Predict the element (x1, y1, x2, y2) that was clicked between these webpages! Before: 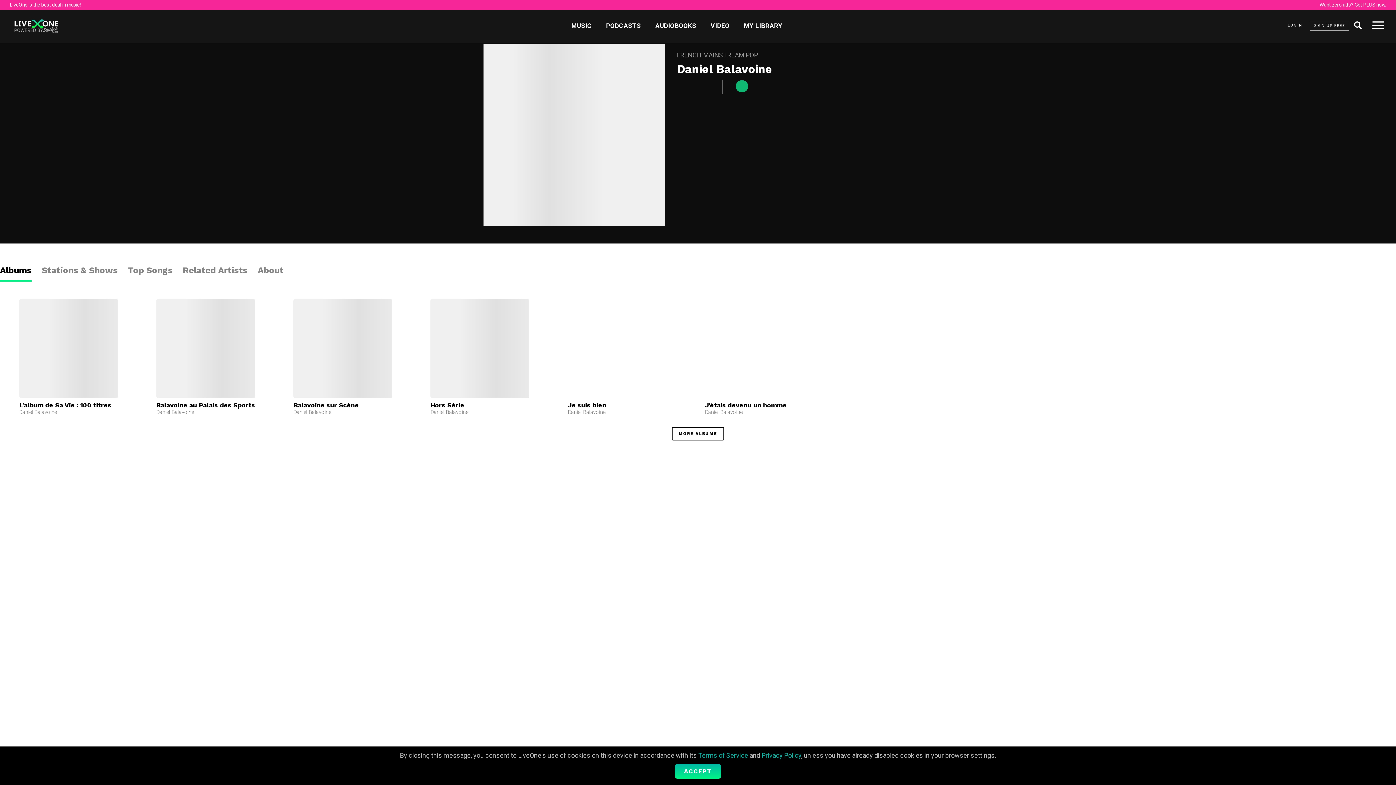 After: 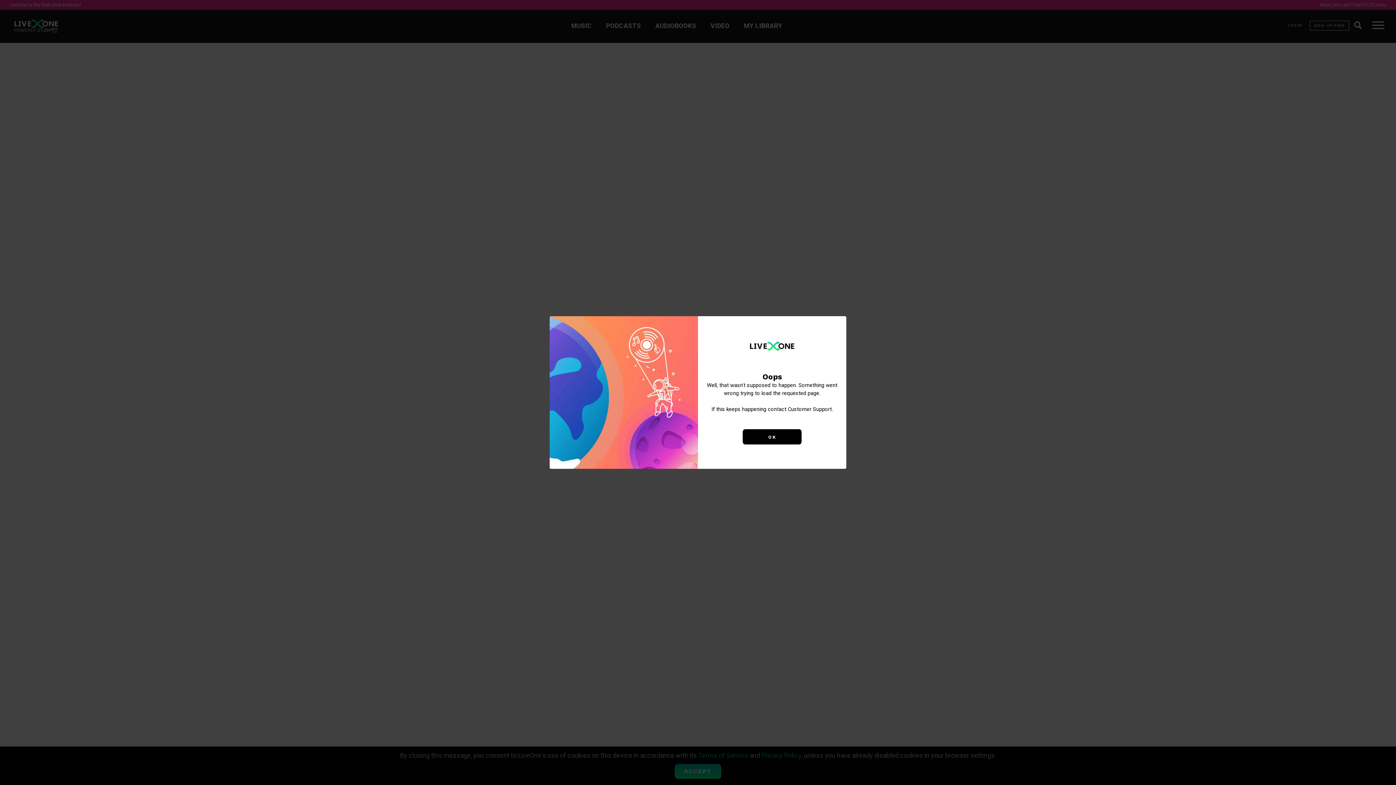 Action: bbox: (761, 751, 801, 759) label: Privacy Policy